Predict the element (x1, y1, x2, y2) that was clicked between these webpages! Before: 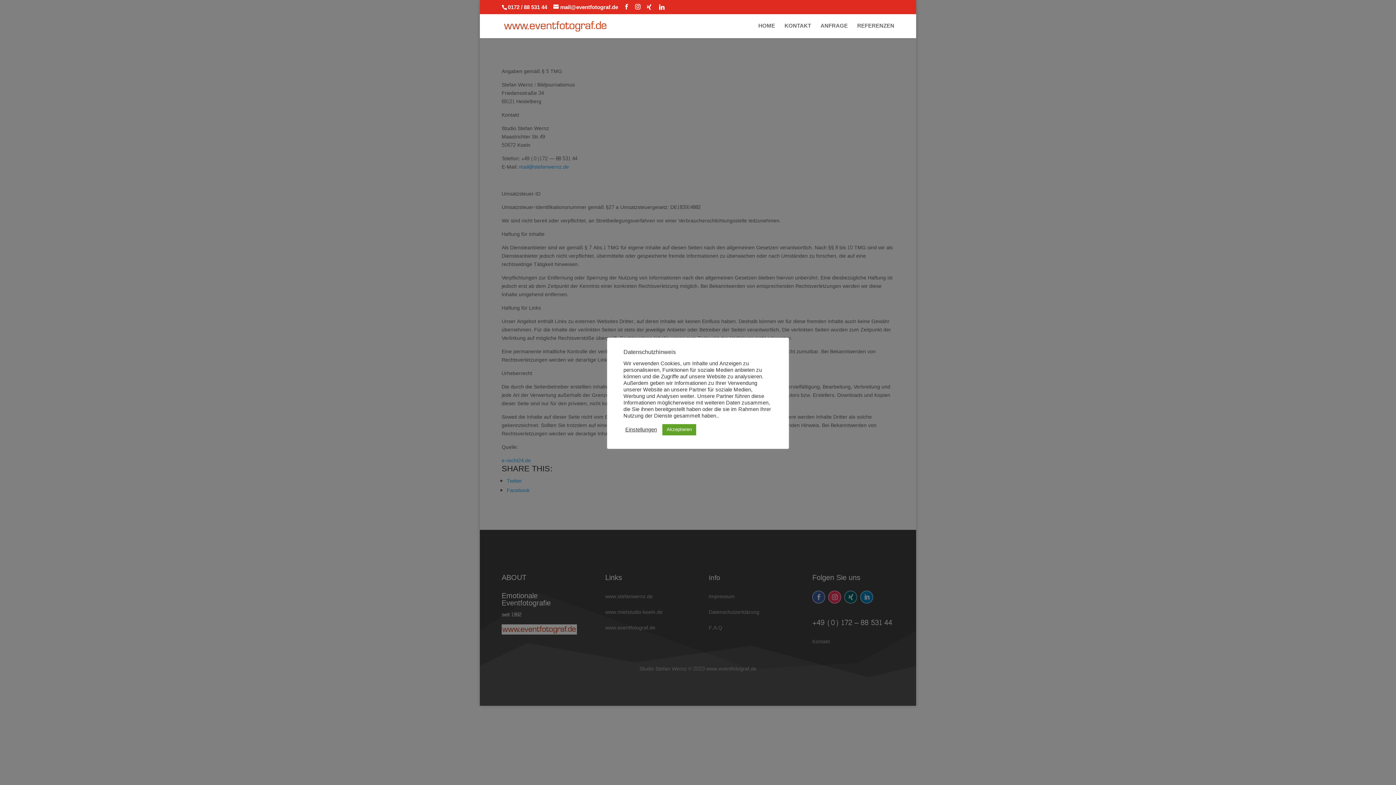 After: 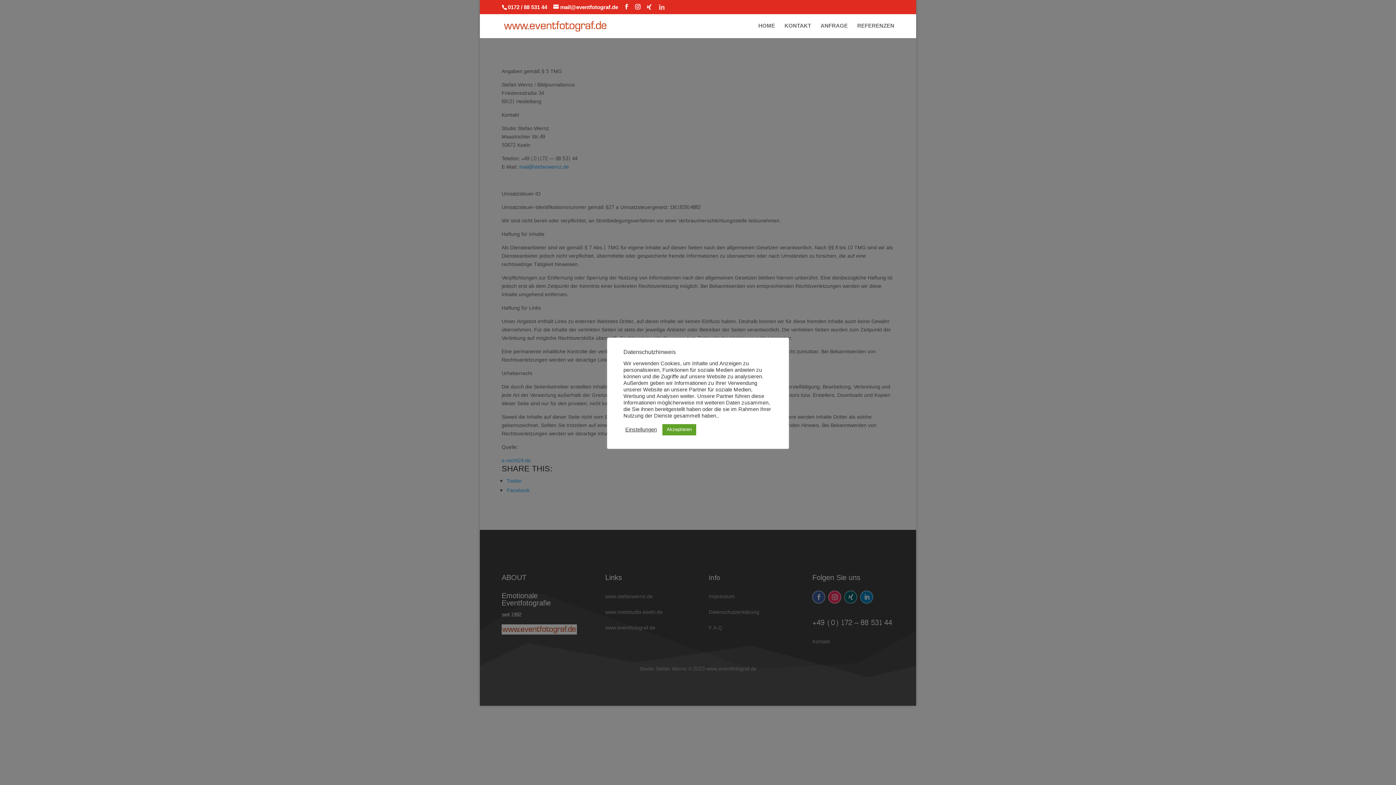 Action: label: Linkedin bbox: (659, 4, 664, 9)